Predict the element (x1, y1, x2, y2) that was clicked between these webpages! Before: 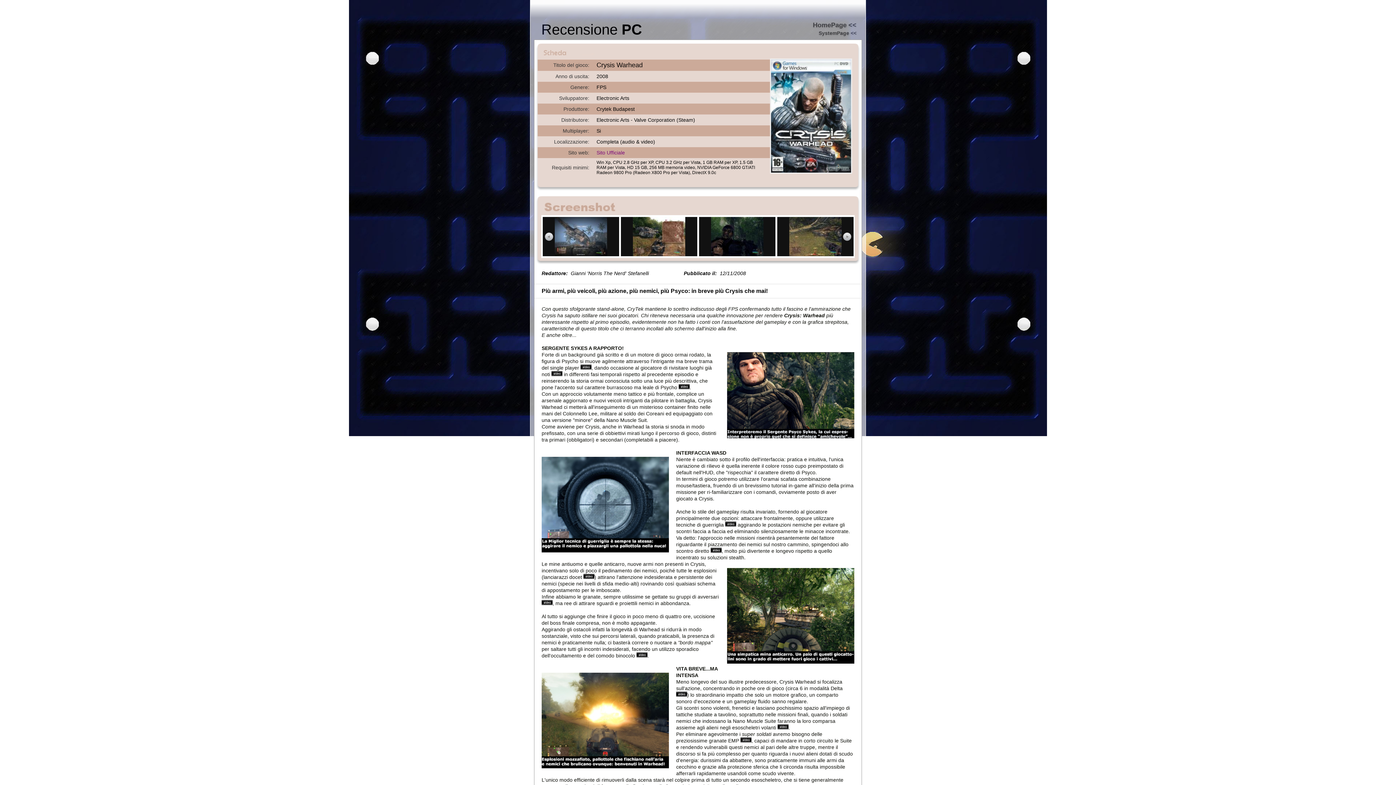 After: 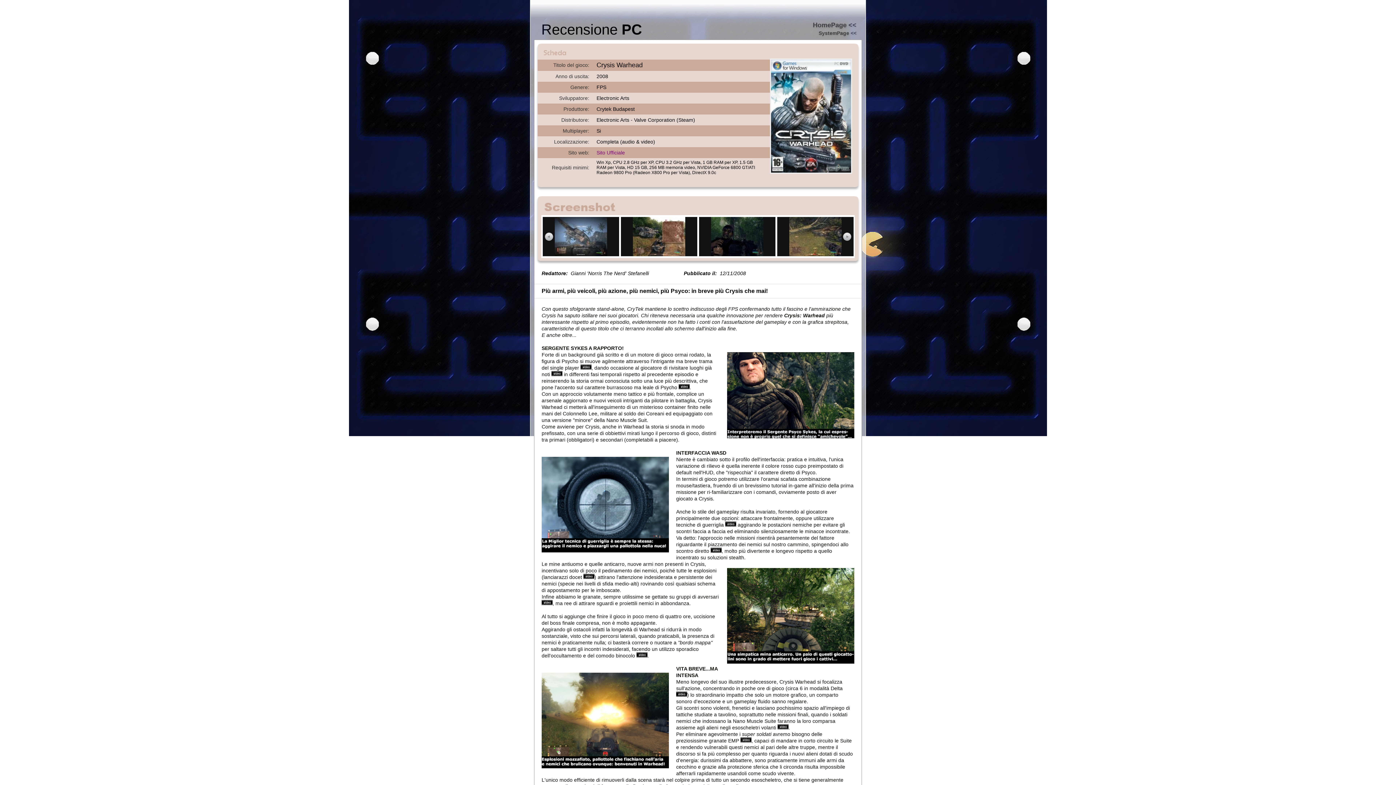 Action: bbox: (777, 725, 788, 730)